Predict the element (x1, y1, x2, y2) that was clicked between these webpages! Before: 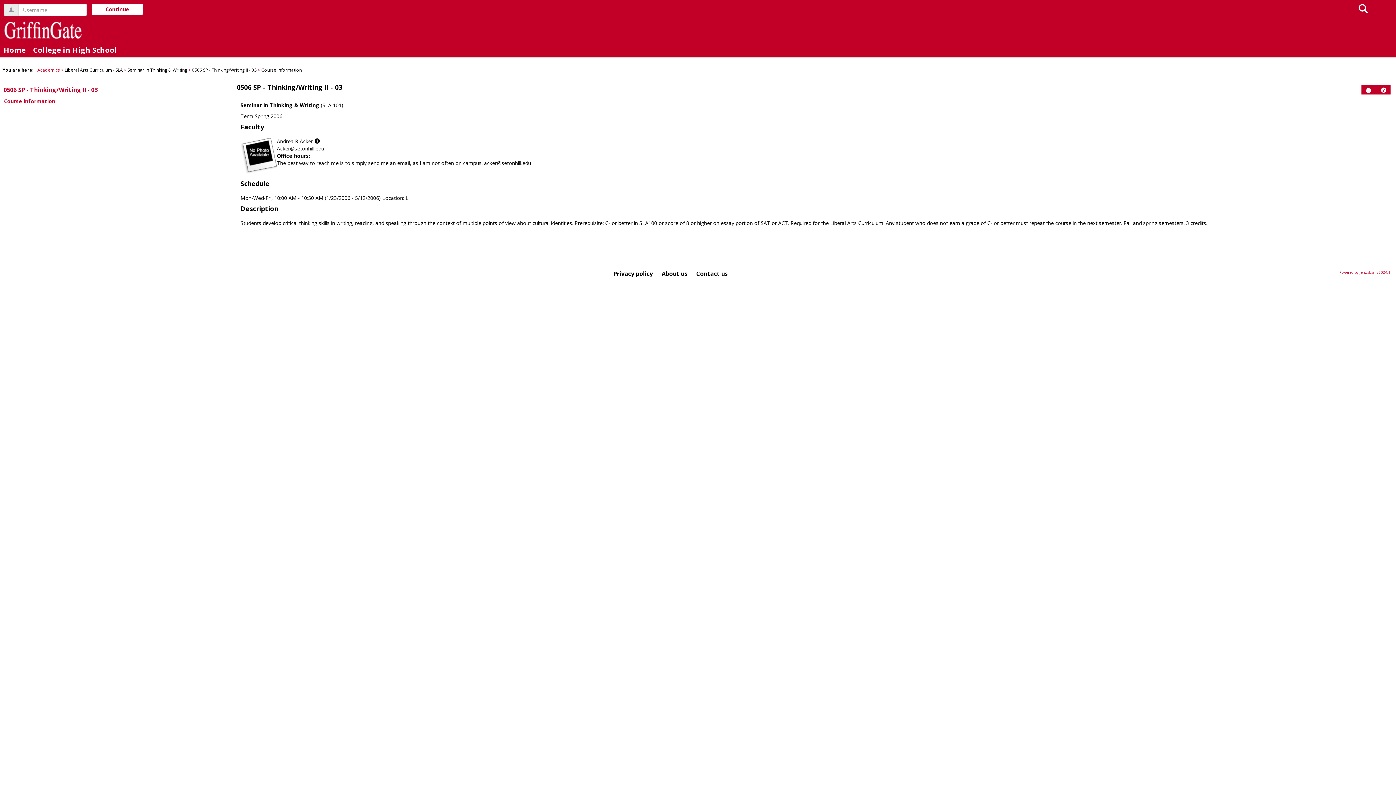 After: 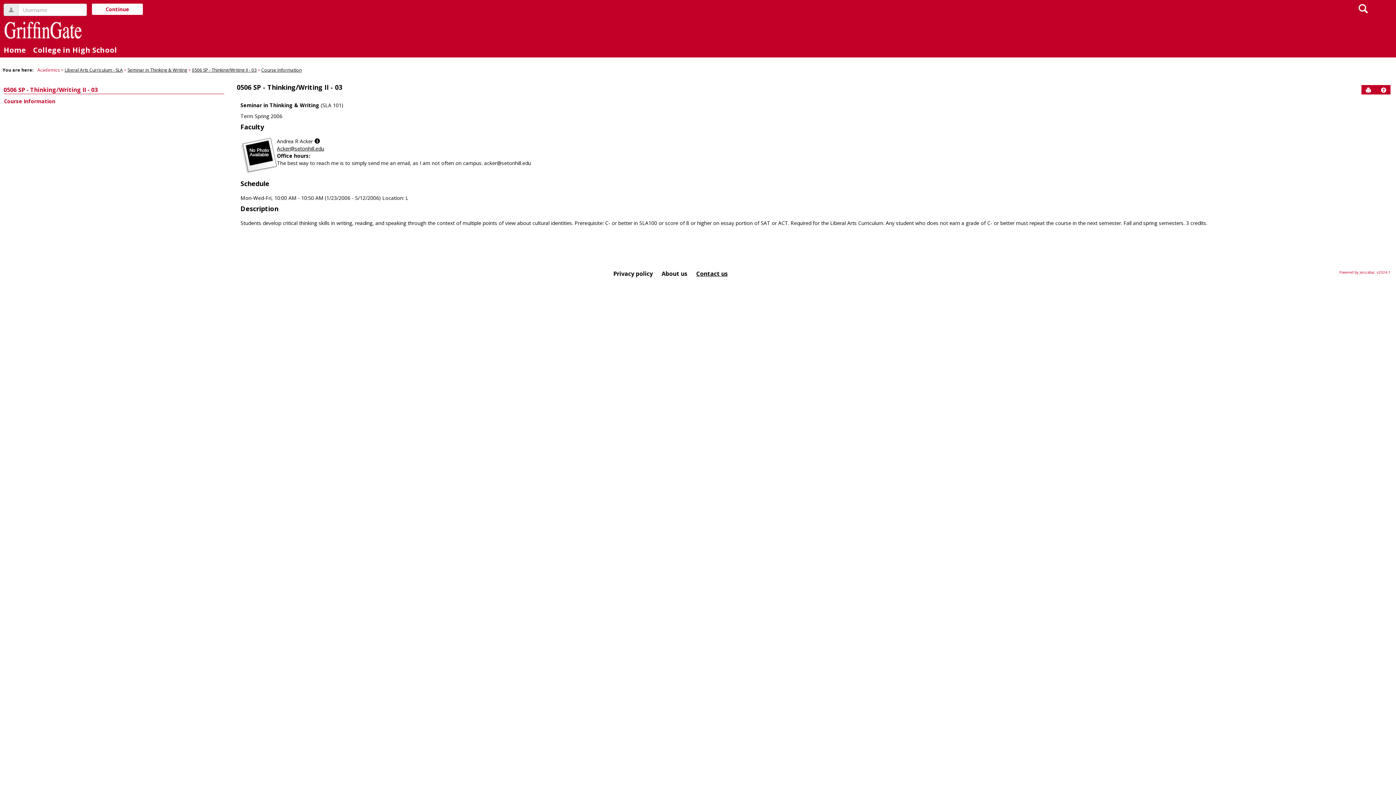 Action: bbox: (692, 265, 732, 282) label: Contact us